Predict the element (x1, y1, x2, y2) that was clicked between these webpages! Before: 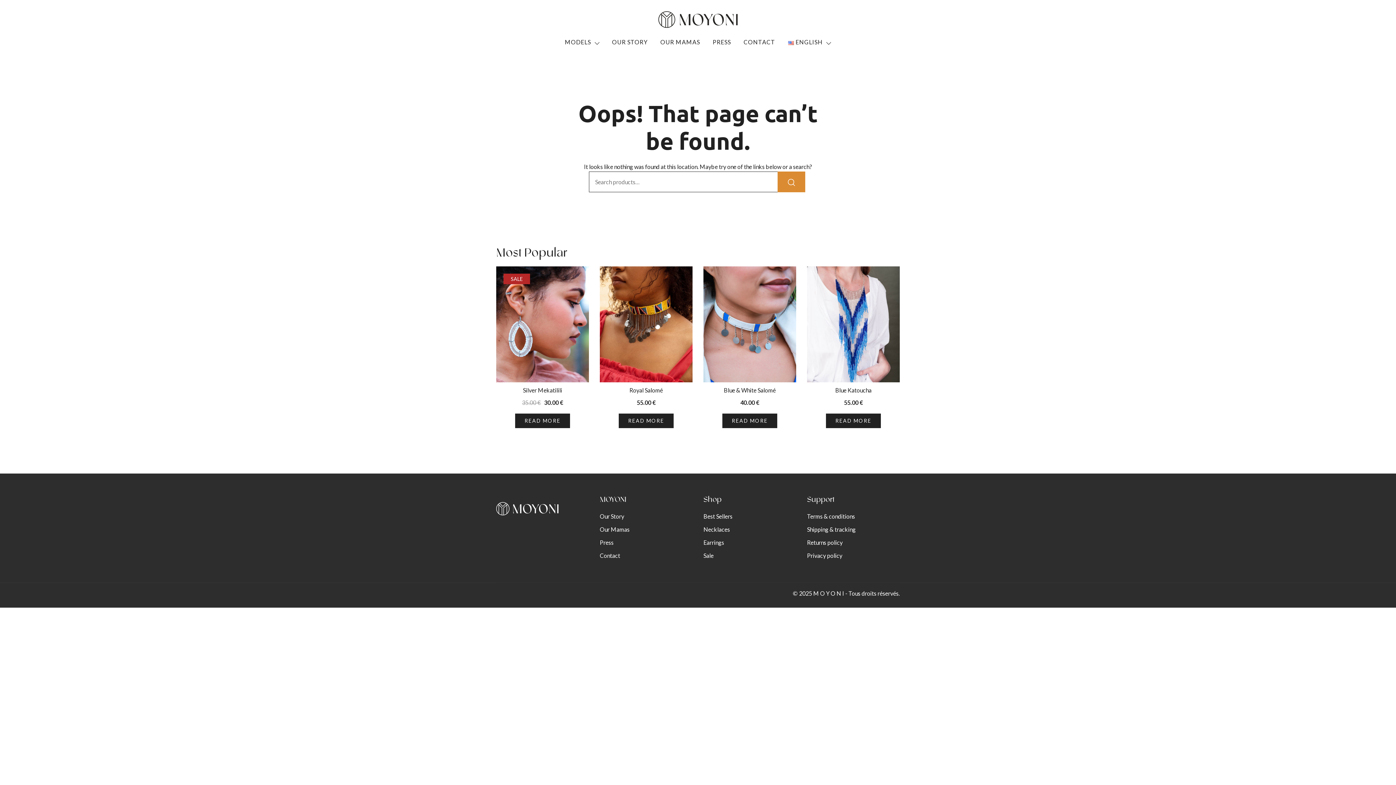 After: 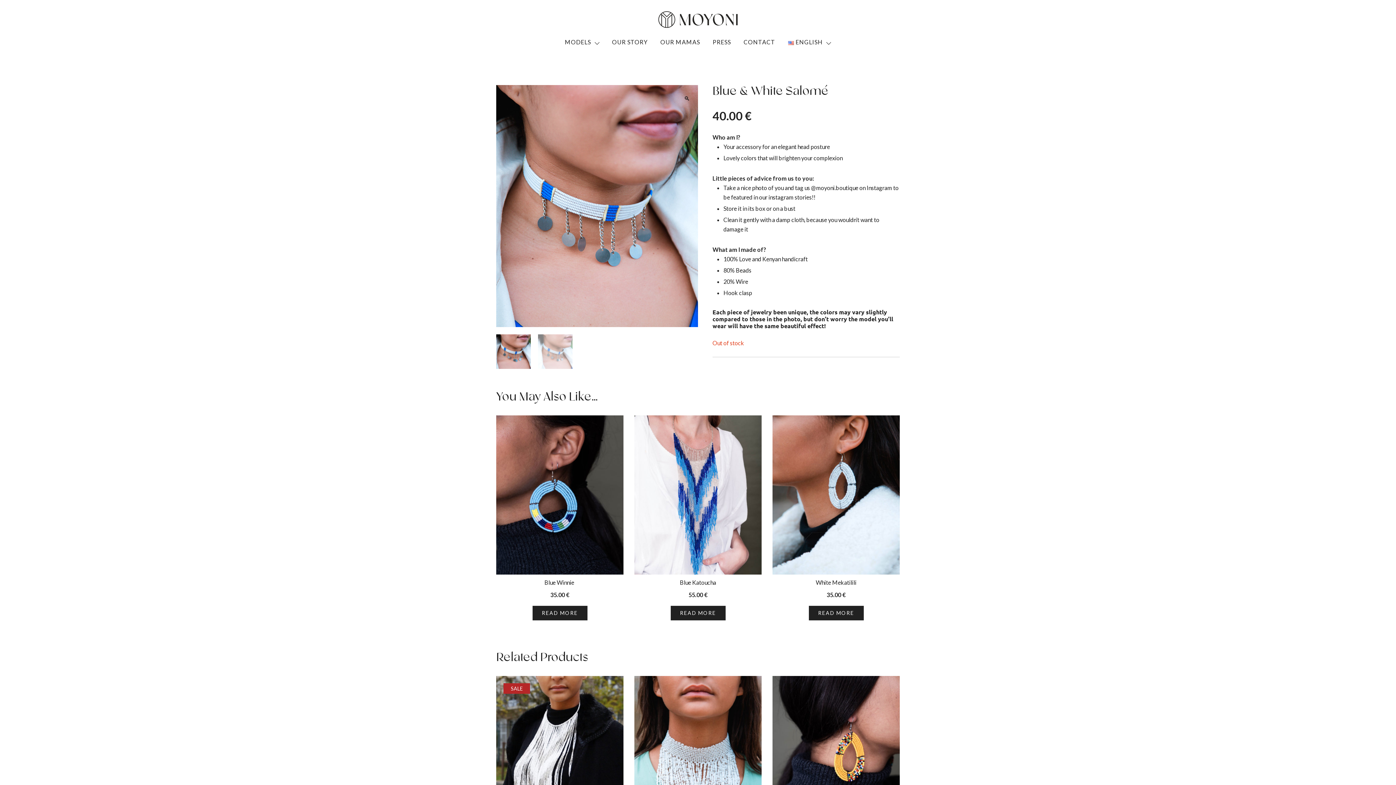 Action: label: Read more about “Blue & White Salomé” bbox: (722, 413, 777, 428)